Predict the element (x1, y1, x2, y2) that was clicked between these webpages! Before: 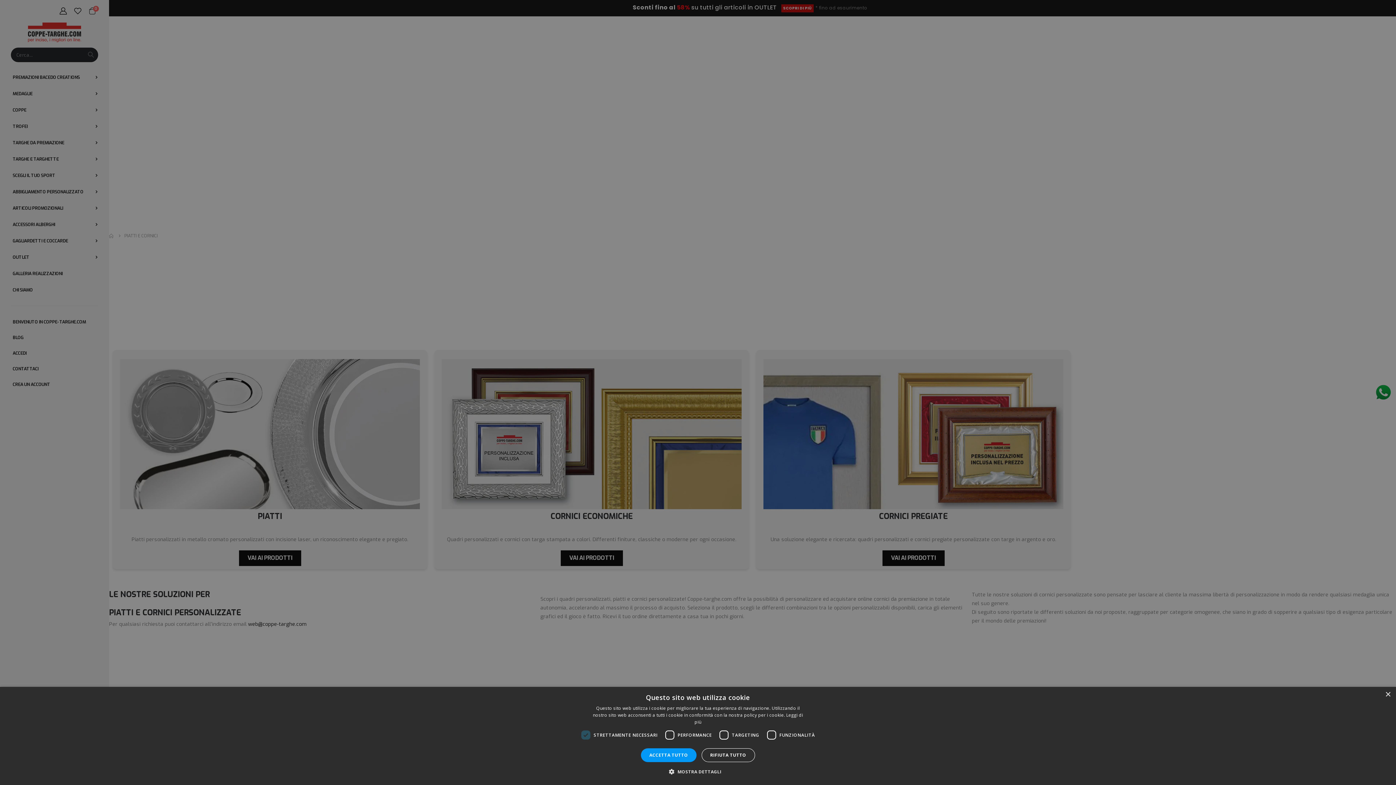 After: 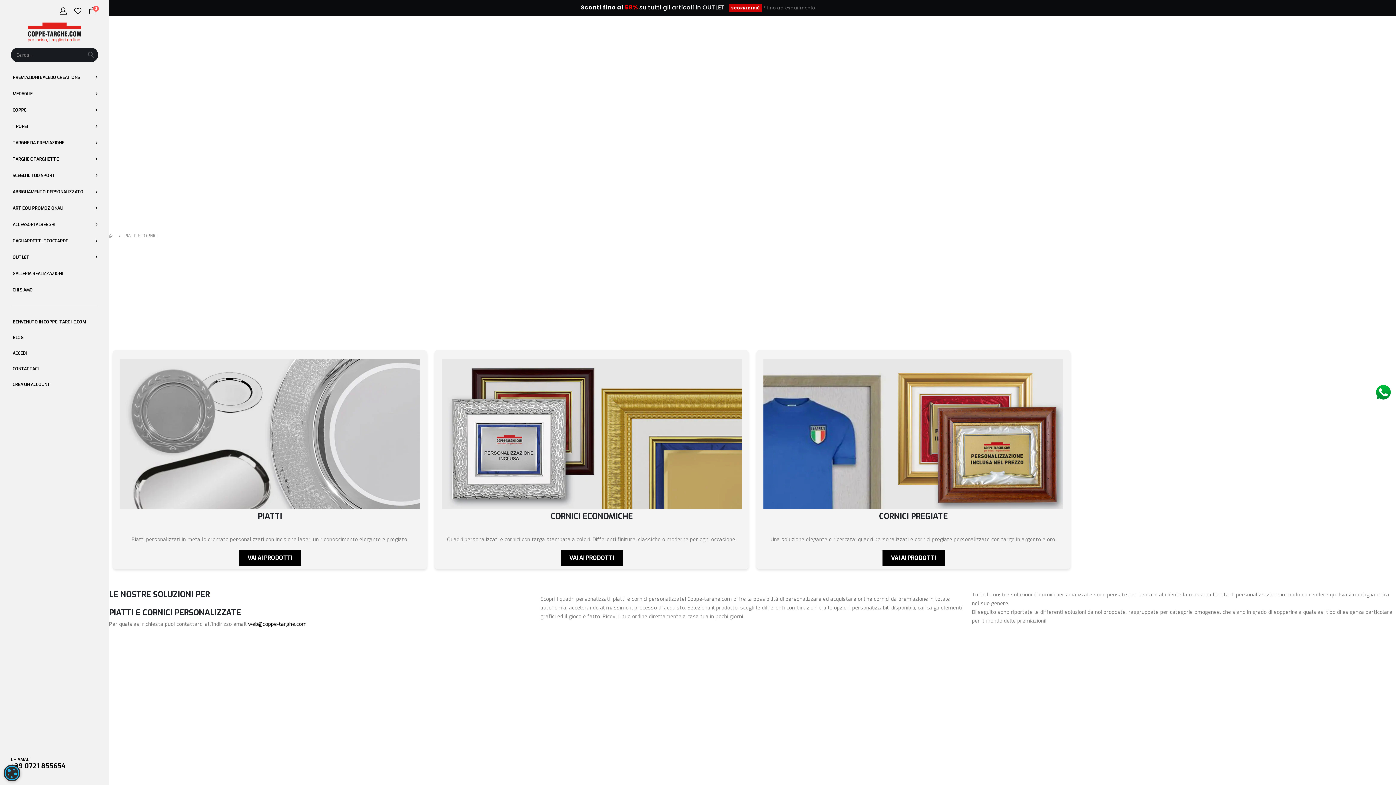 Action: bbox: (1385, 692, 1390, 697) label: Close